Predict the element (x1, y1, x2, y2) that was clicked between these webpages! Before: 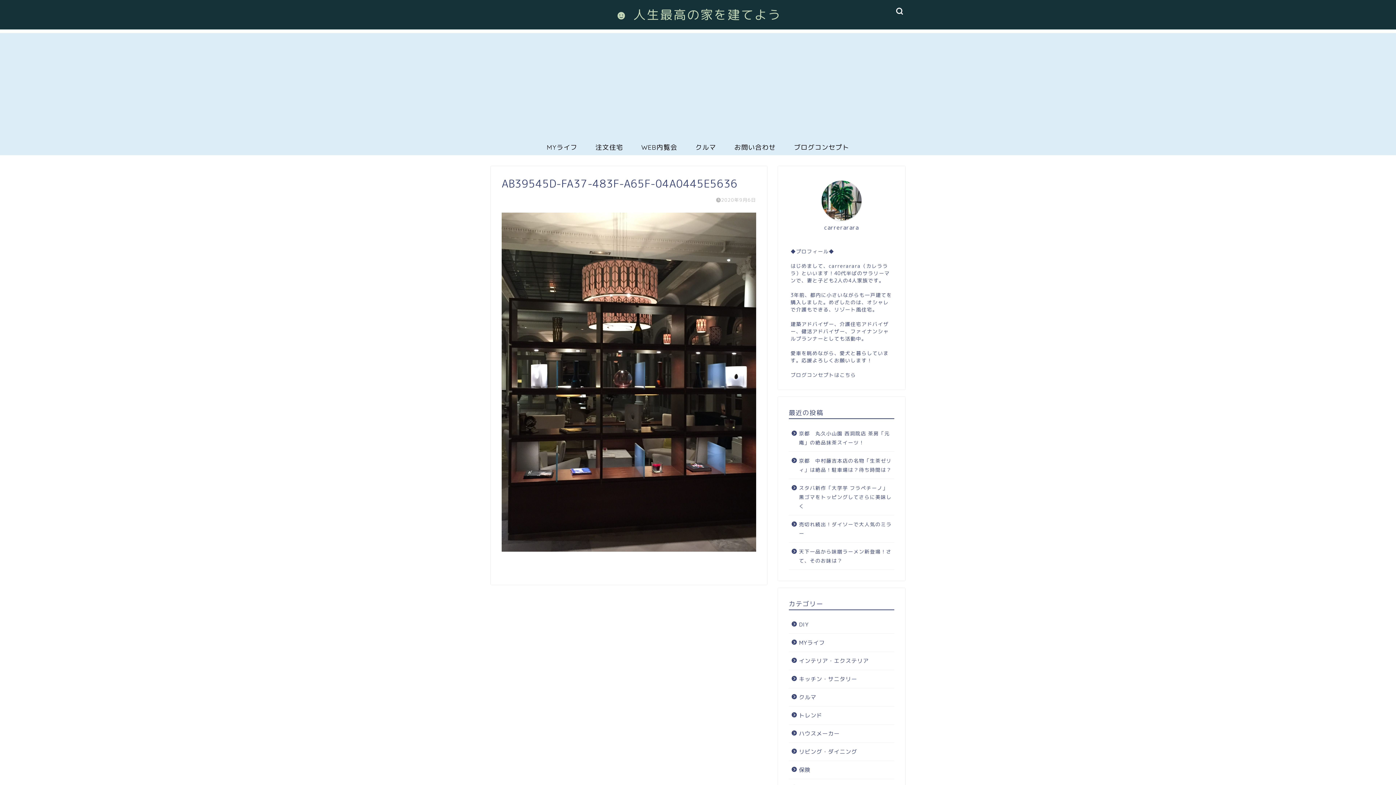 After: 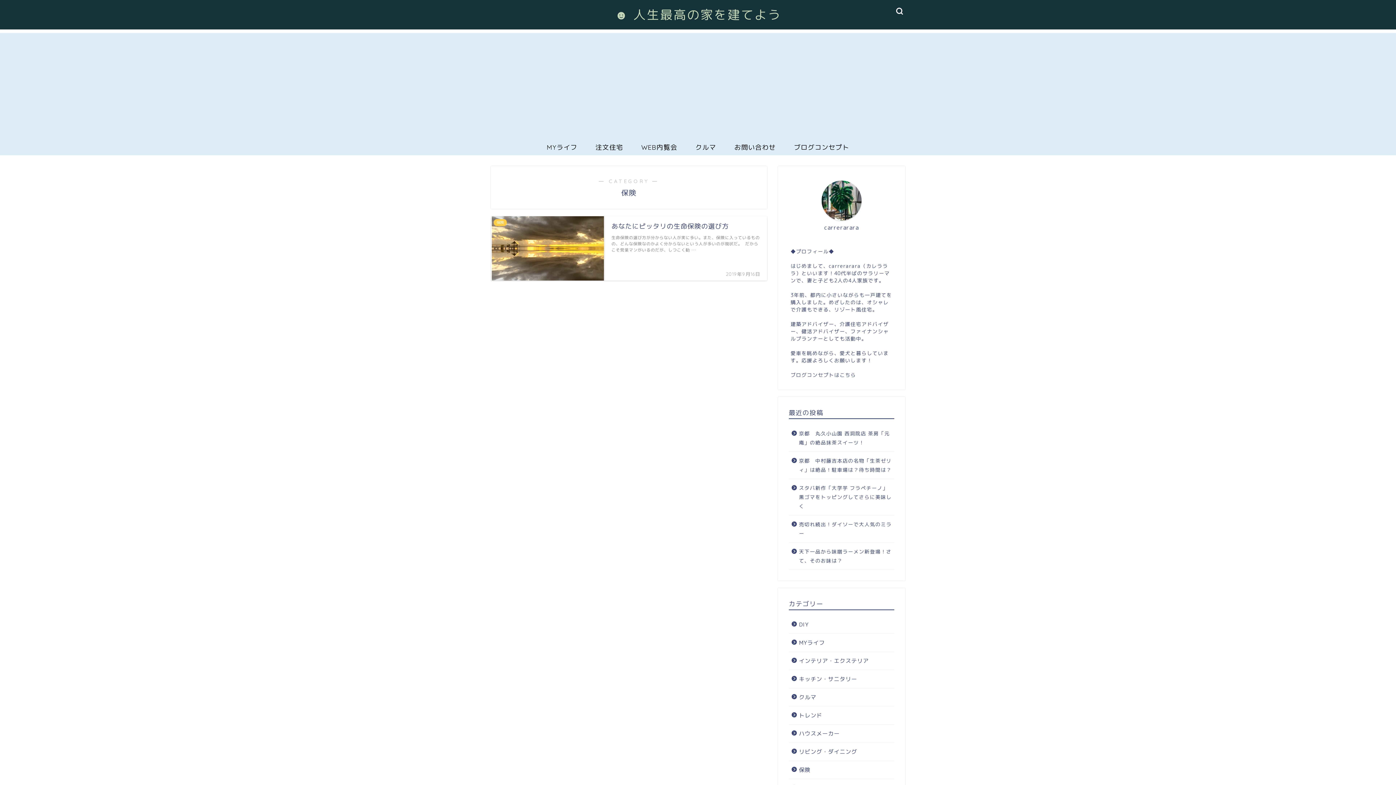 Action: label: 保険 bbox: (789, 761, 893, 779)